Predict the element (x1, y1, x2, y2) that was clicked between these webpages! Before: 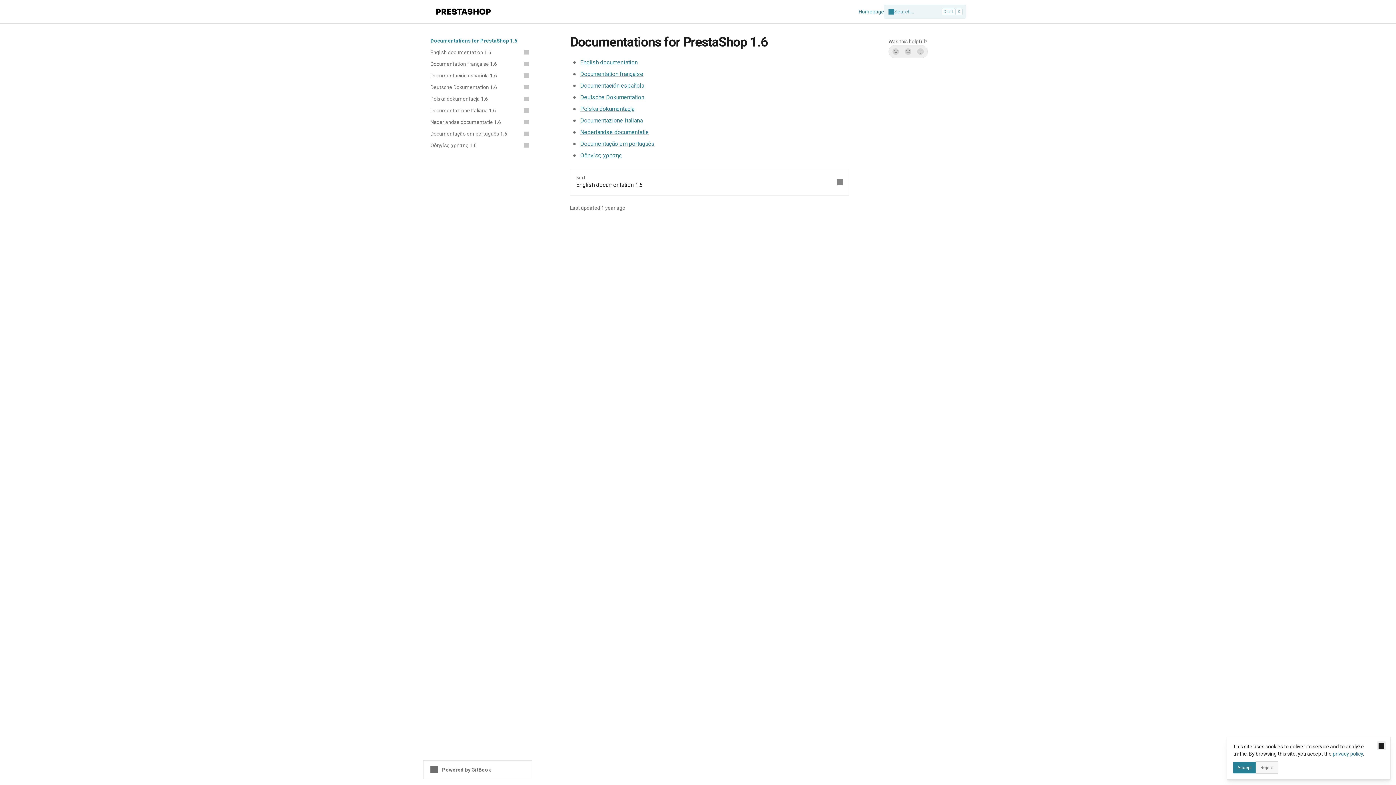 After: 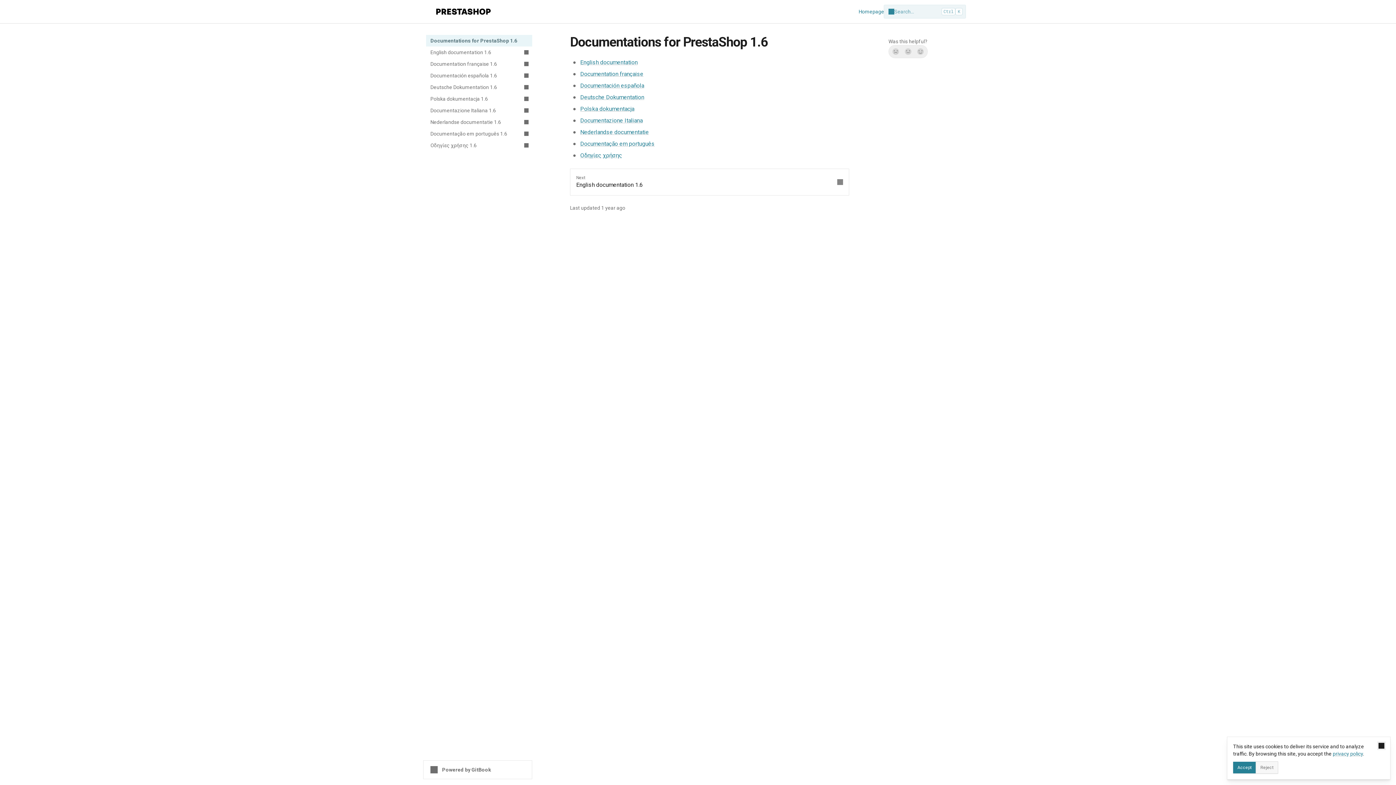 Action: bbox: (426, 34, 532, 46) label: Documentations for PrestaShop 1.6